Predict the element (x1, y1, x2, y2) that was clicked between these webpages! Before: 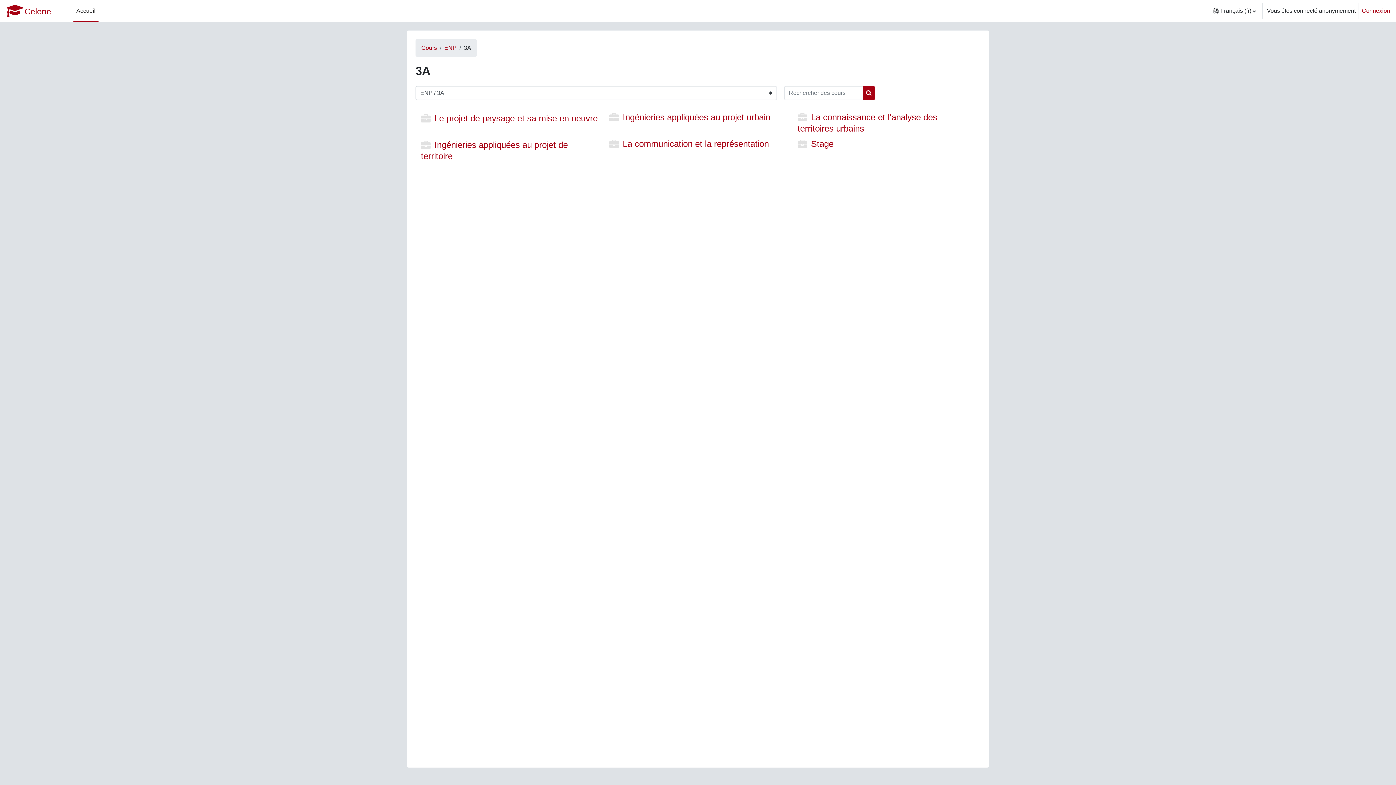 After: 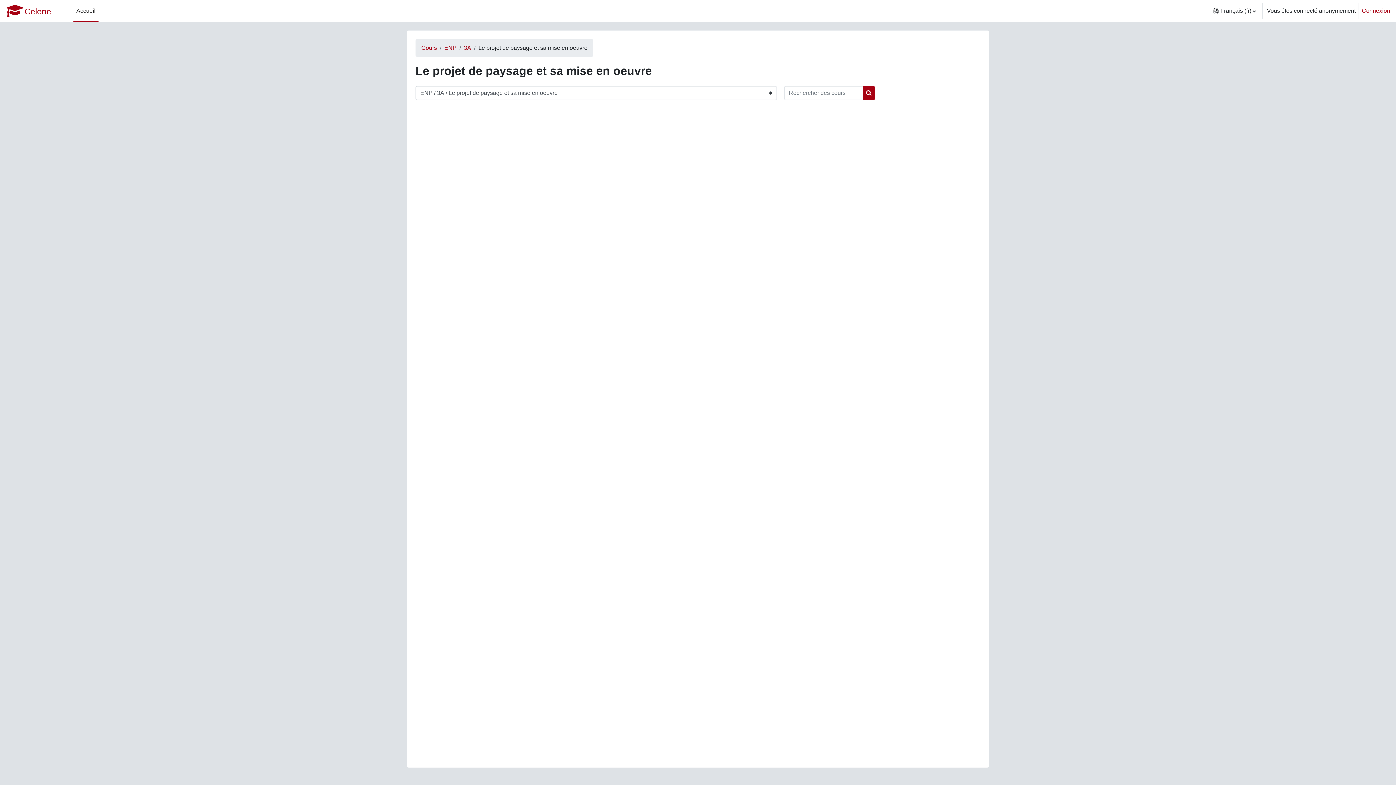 Action: label: Le projet de paysage et sa mise en oeuvre bbox: (434, 113, 597, 123)